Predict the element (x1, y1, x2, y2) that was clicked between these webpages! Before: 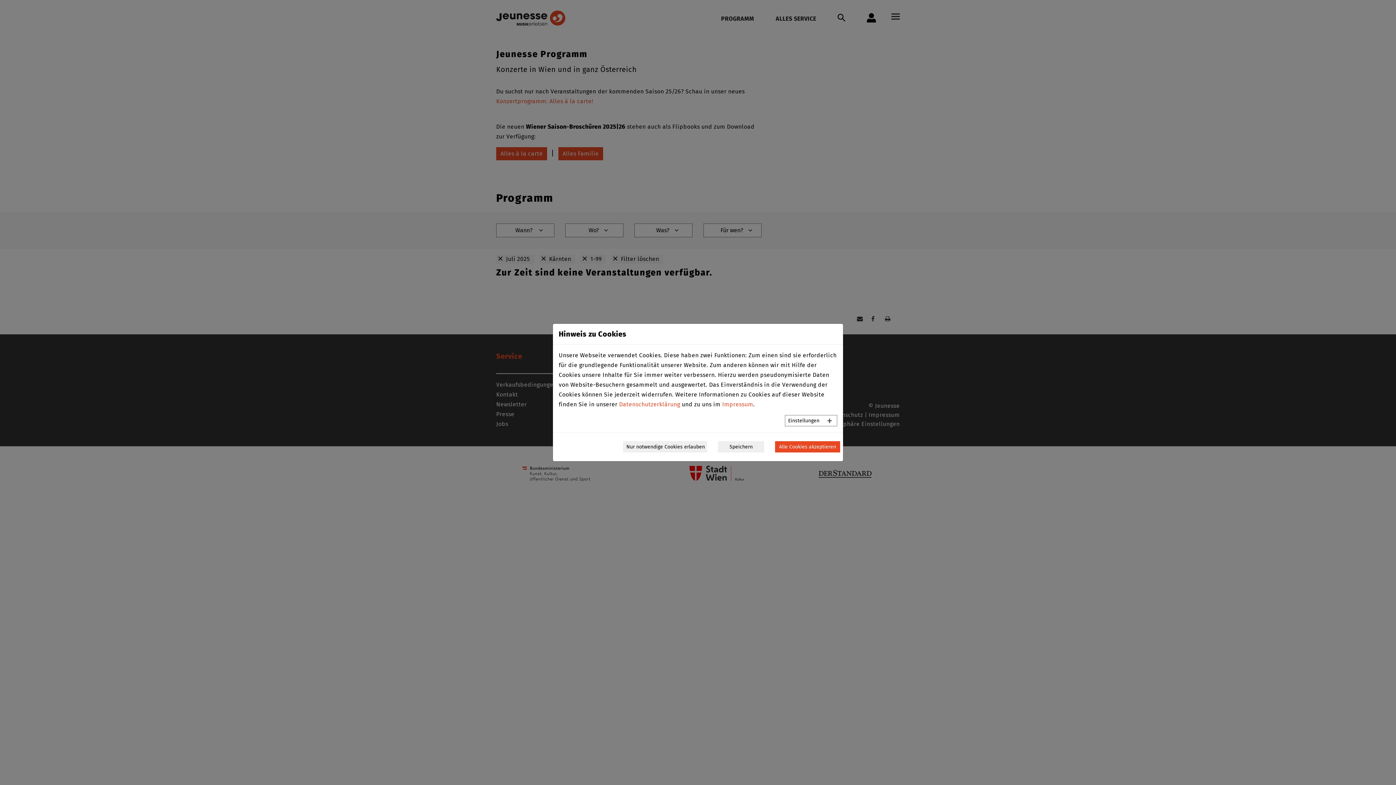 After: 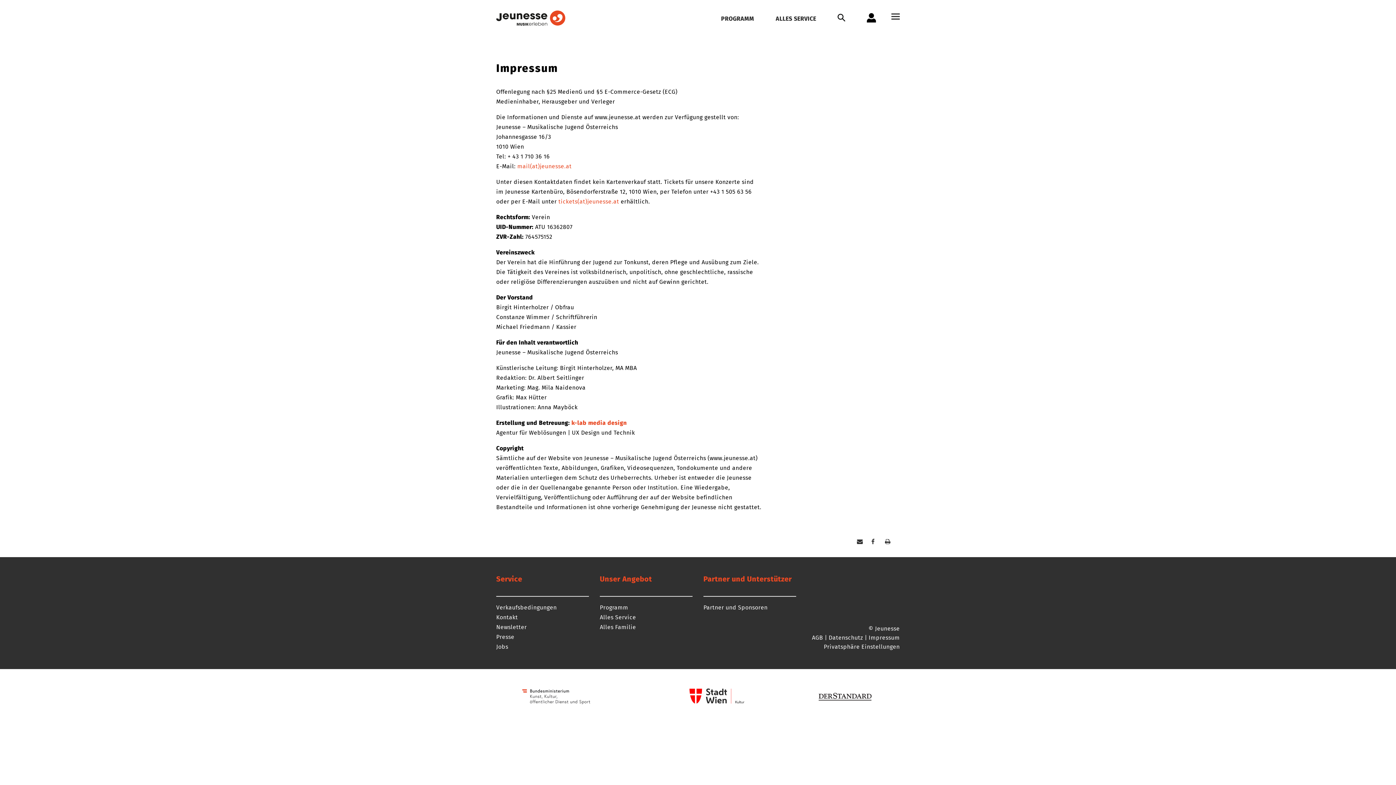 Action: label: Impressum bbox: (722, 401, 753, 408)